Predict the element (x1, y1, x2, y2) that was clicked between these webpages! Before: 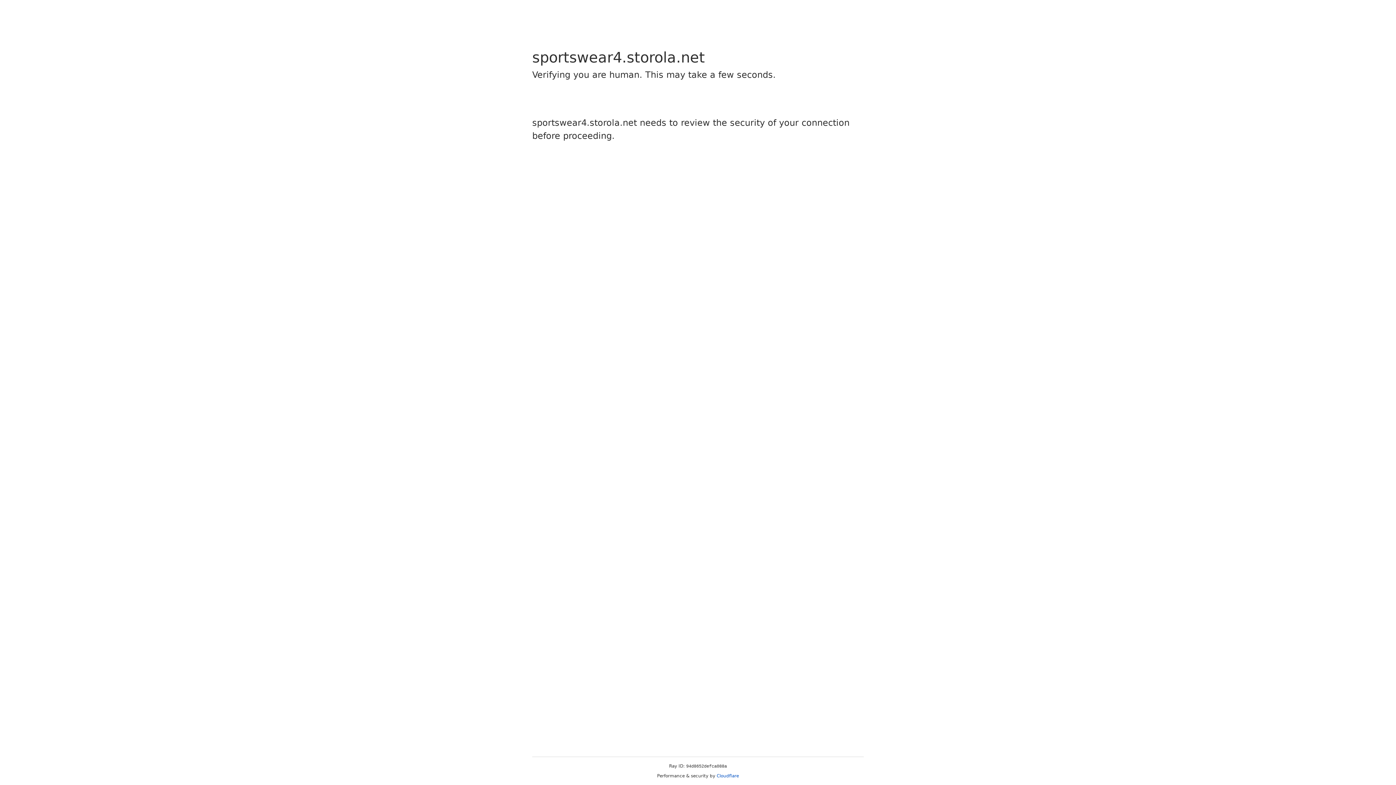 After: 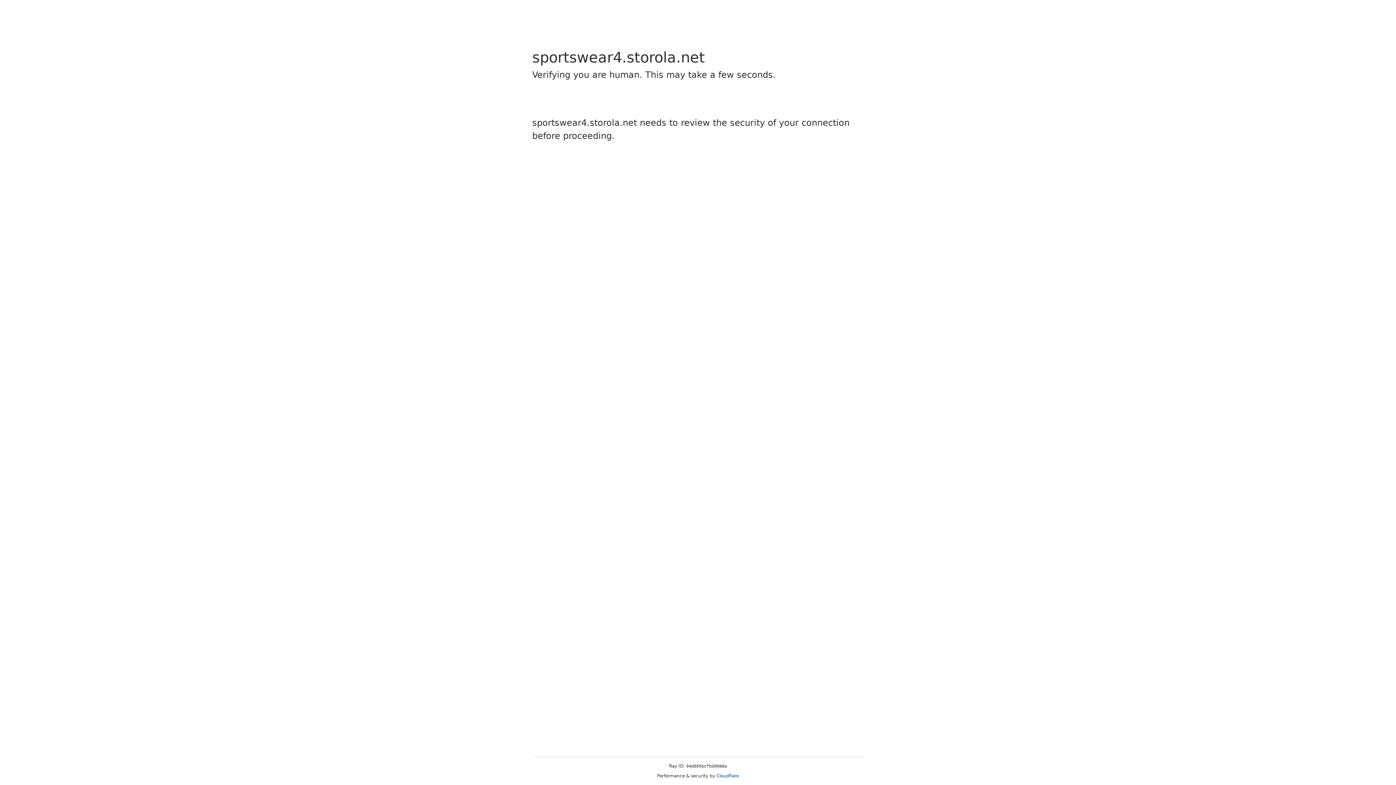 Action: bbox: (716, 773, 739, 778) label: Cloudflare